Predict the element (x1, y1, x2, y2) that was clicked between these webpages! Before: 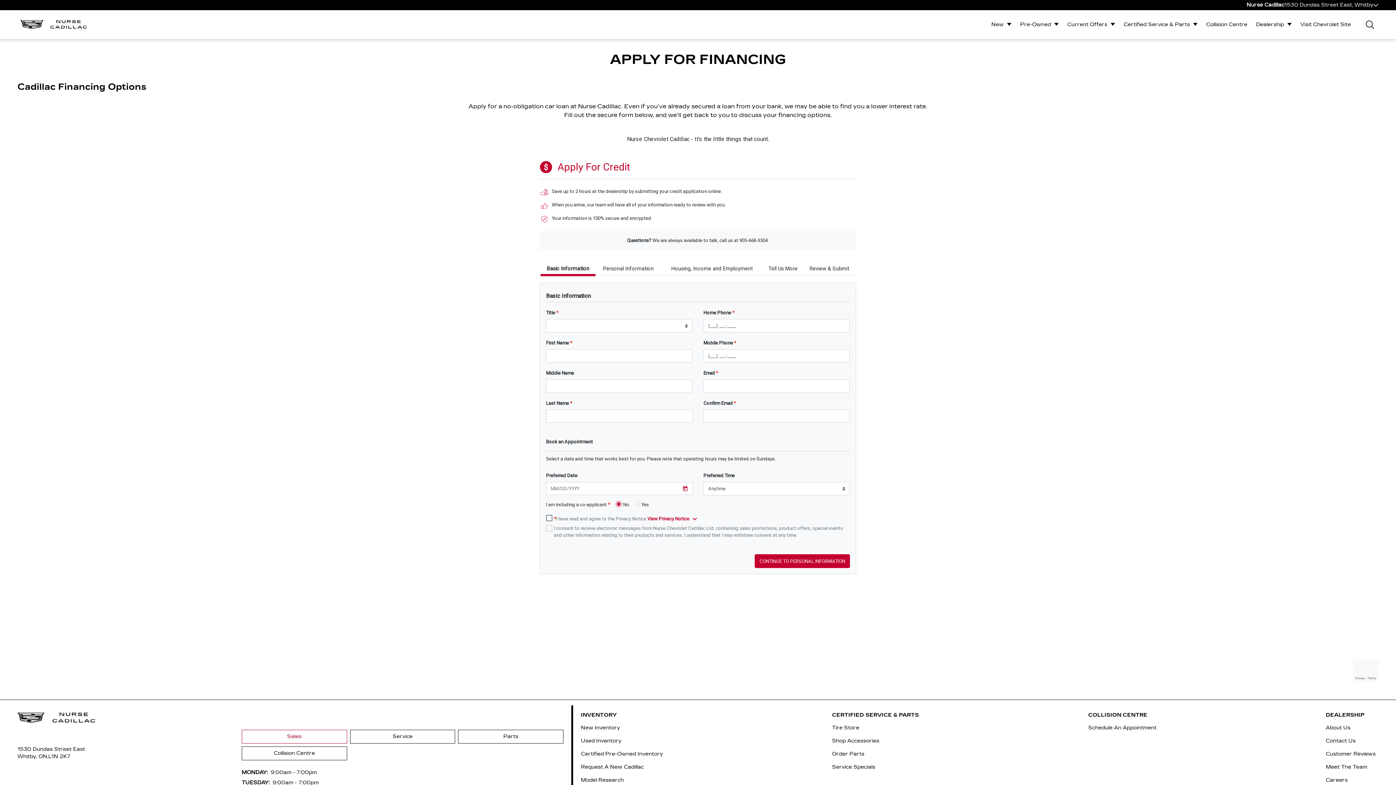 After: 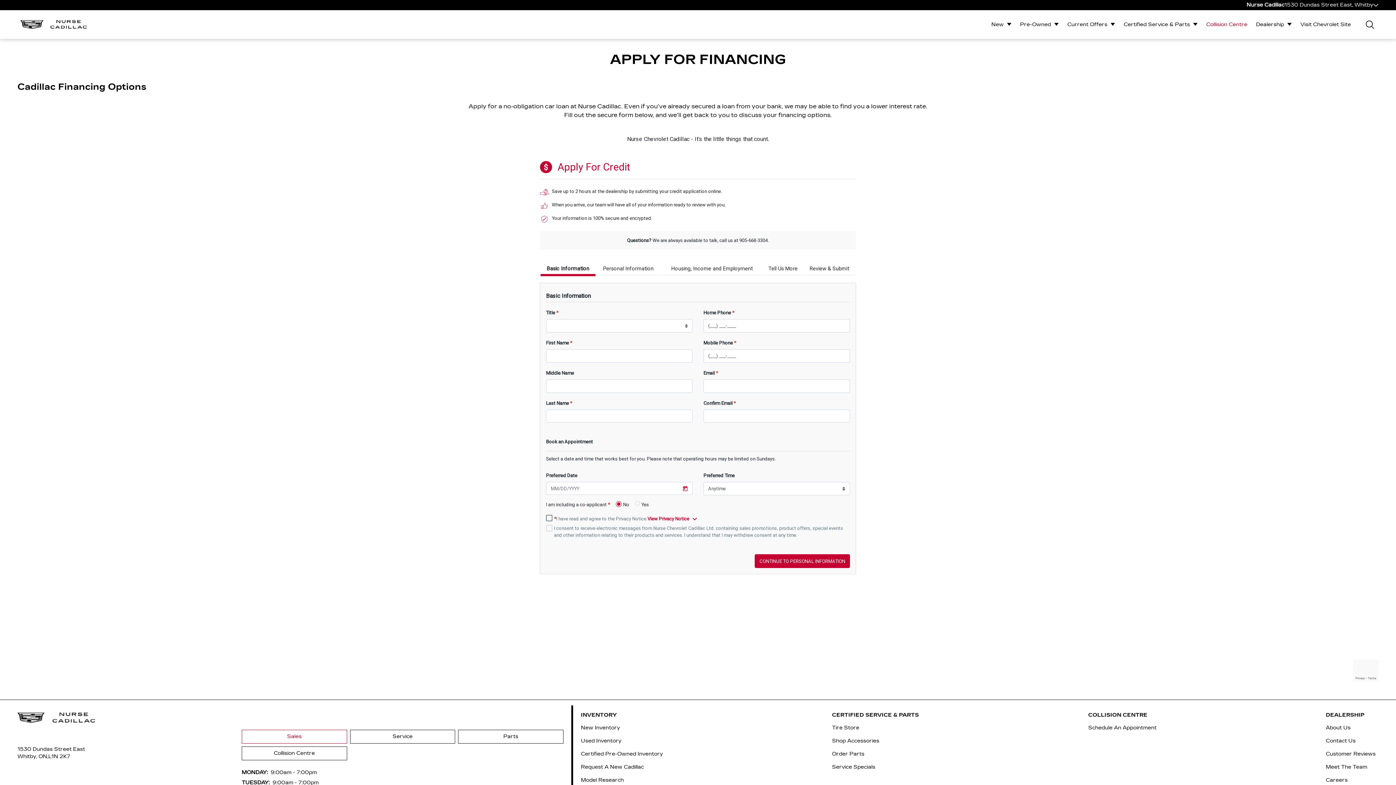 Action: bbox: (1202, 10, 1252, 39) label: Collision Centre